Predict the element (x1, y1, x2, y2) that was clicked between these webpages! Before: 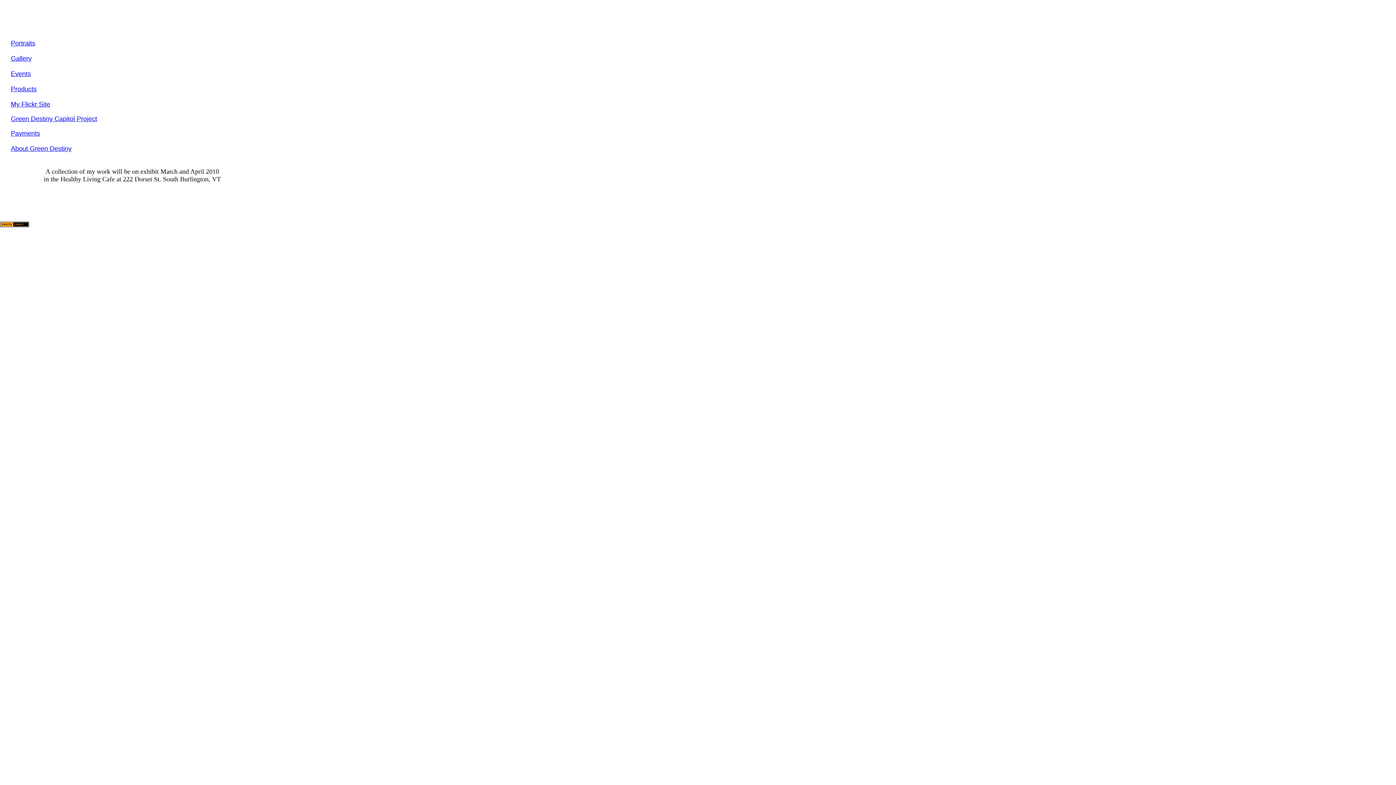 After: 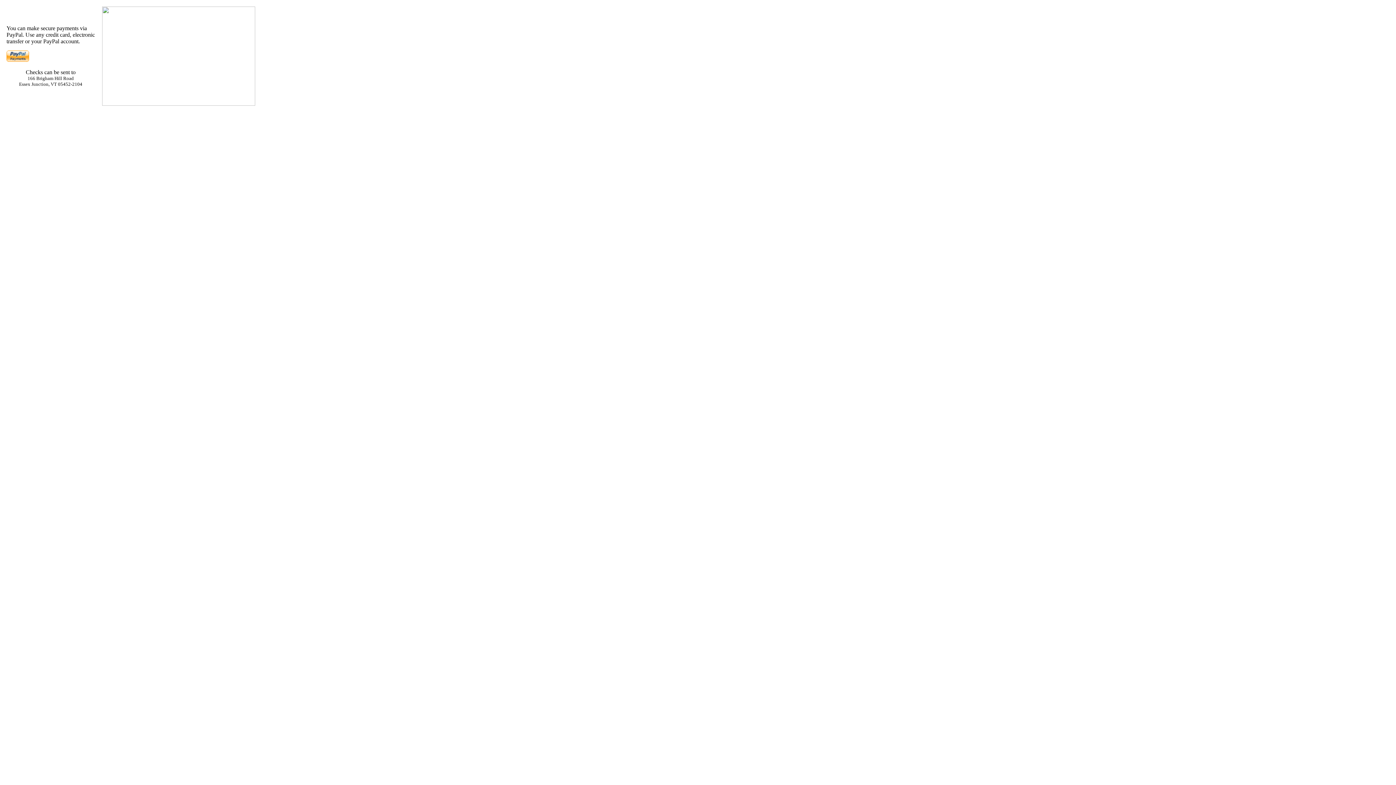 Action: label: Payments bbox: (10, 129, 40, 137)